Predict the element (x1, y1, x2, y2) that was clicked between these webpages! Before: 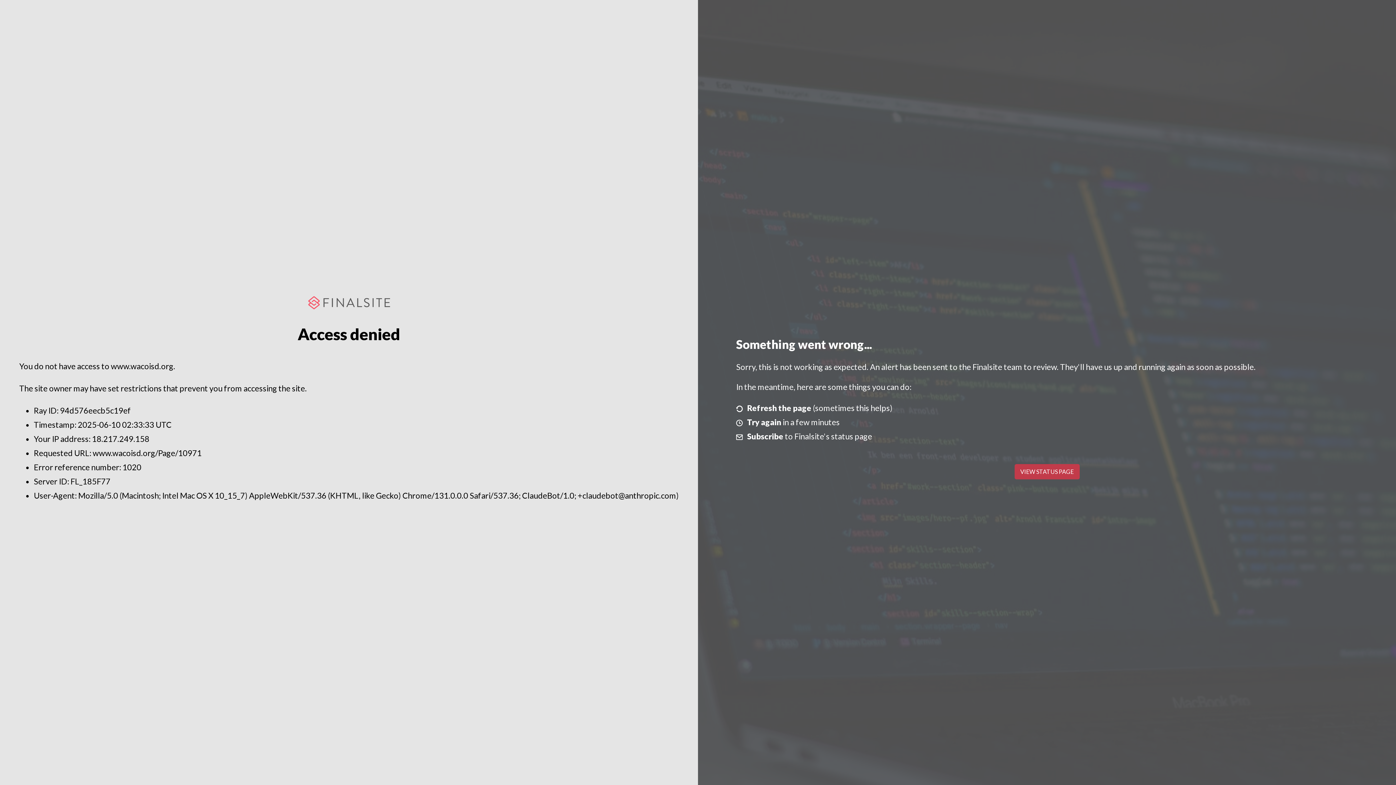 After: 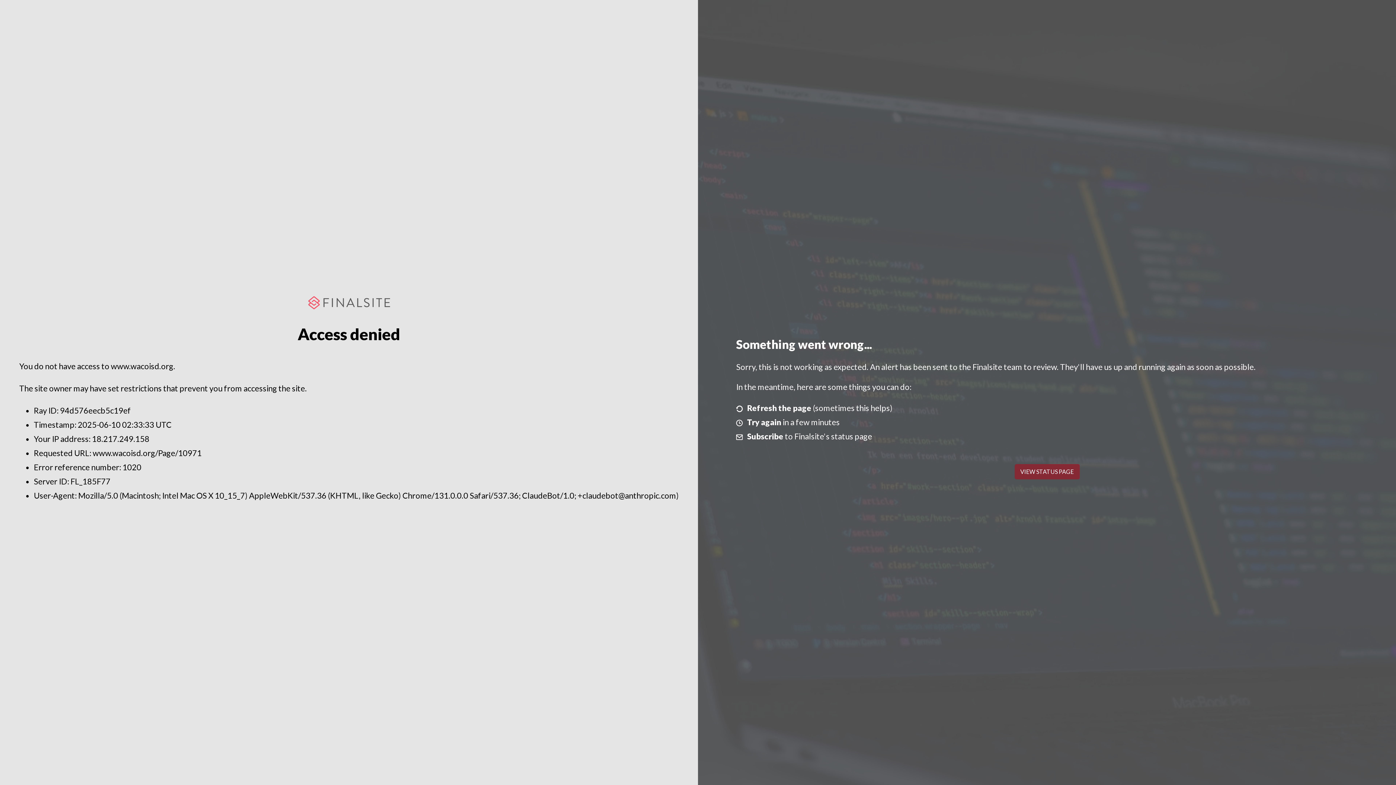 Action: bbox: (1014, 464, 1079, 479) label: VIEW STATUS PAGE